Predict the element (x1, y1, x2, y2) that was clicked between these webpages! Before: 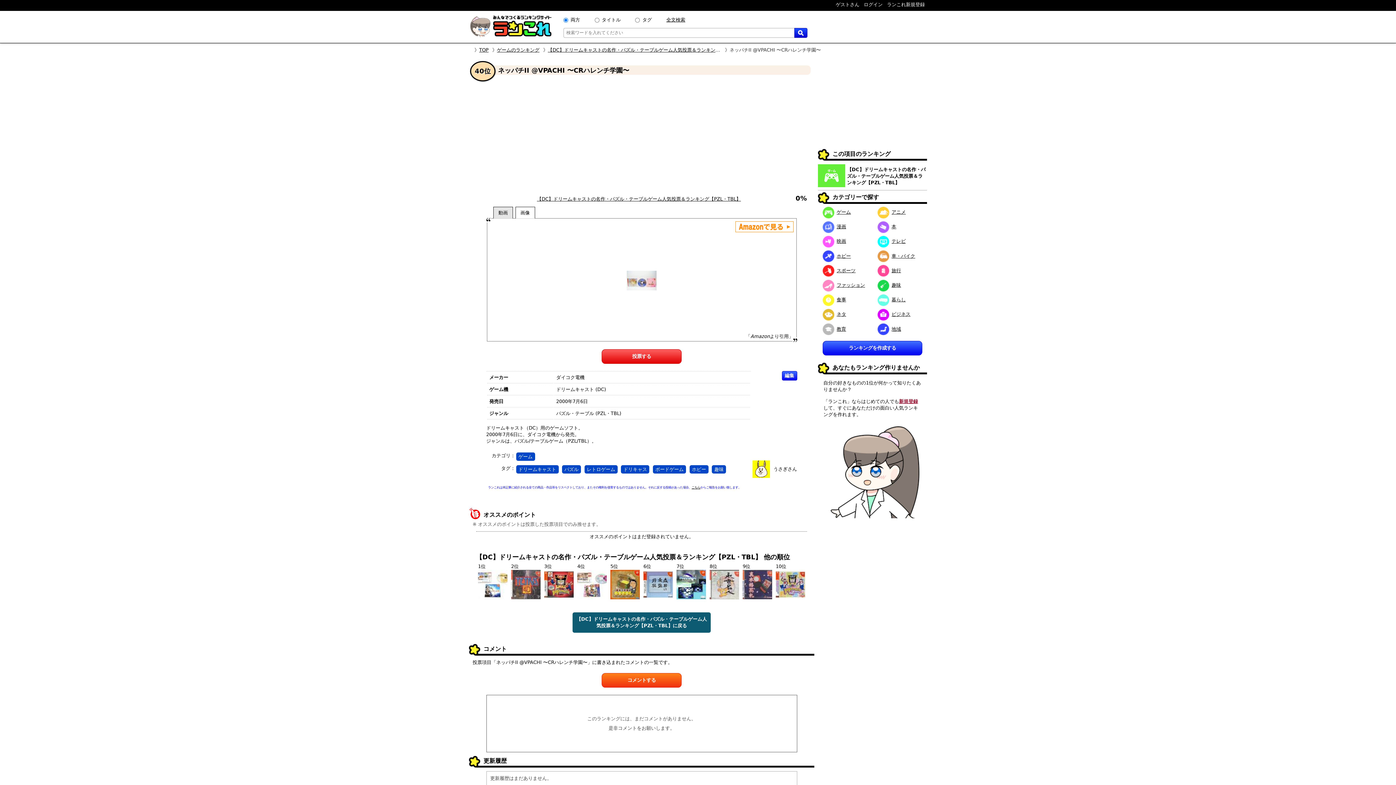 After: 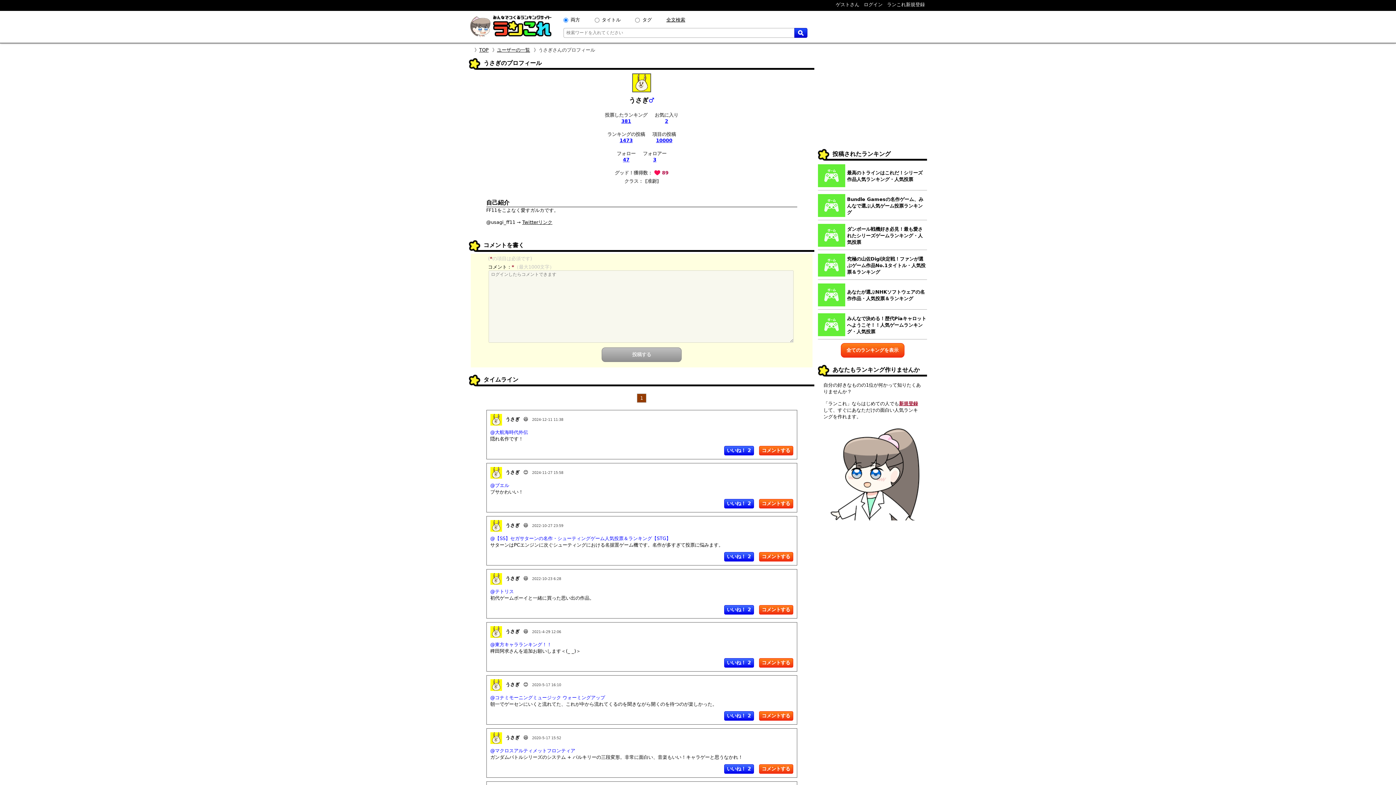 Action: label: うさぎさん bbox: (773, 466, 797, 472)